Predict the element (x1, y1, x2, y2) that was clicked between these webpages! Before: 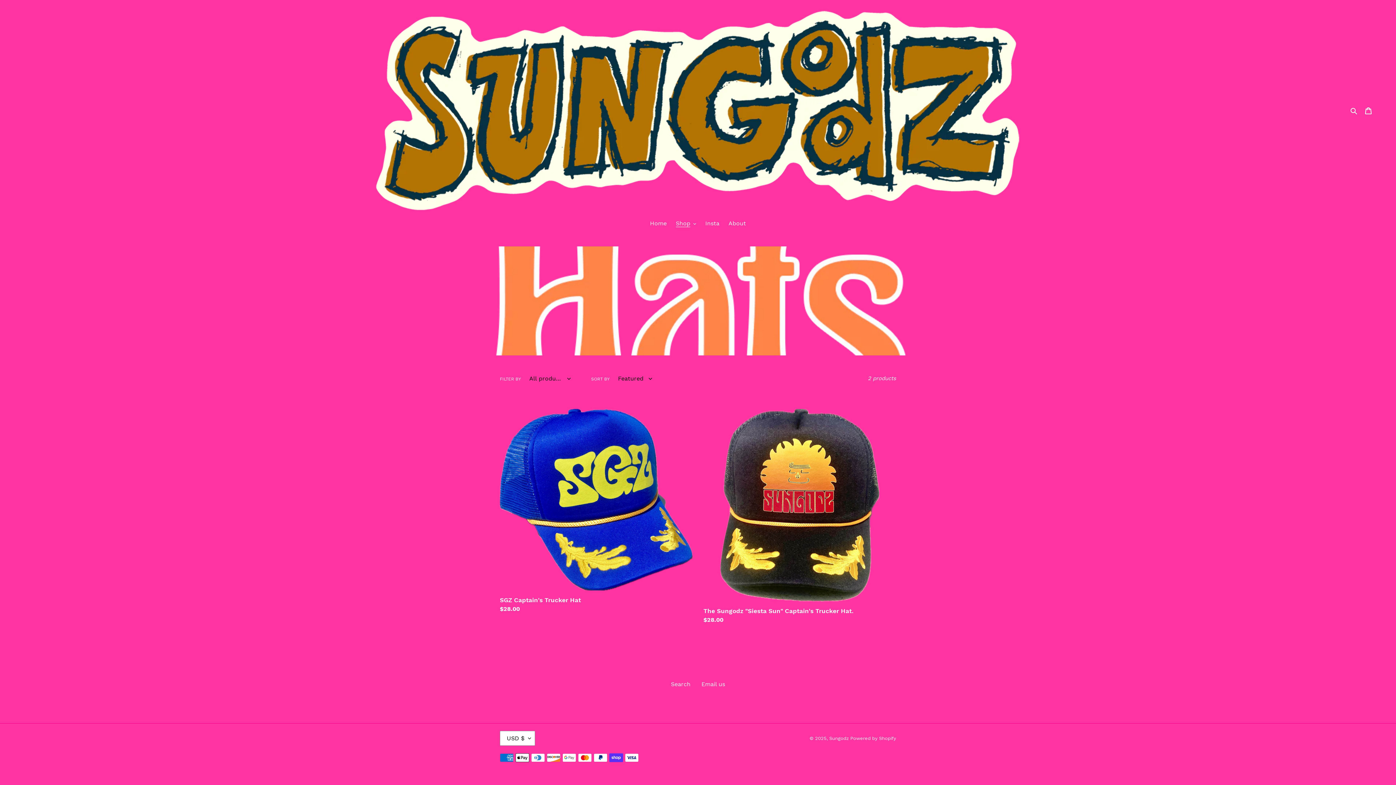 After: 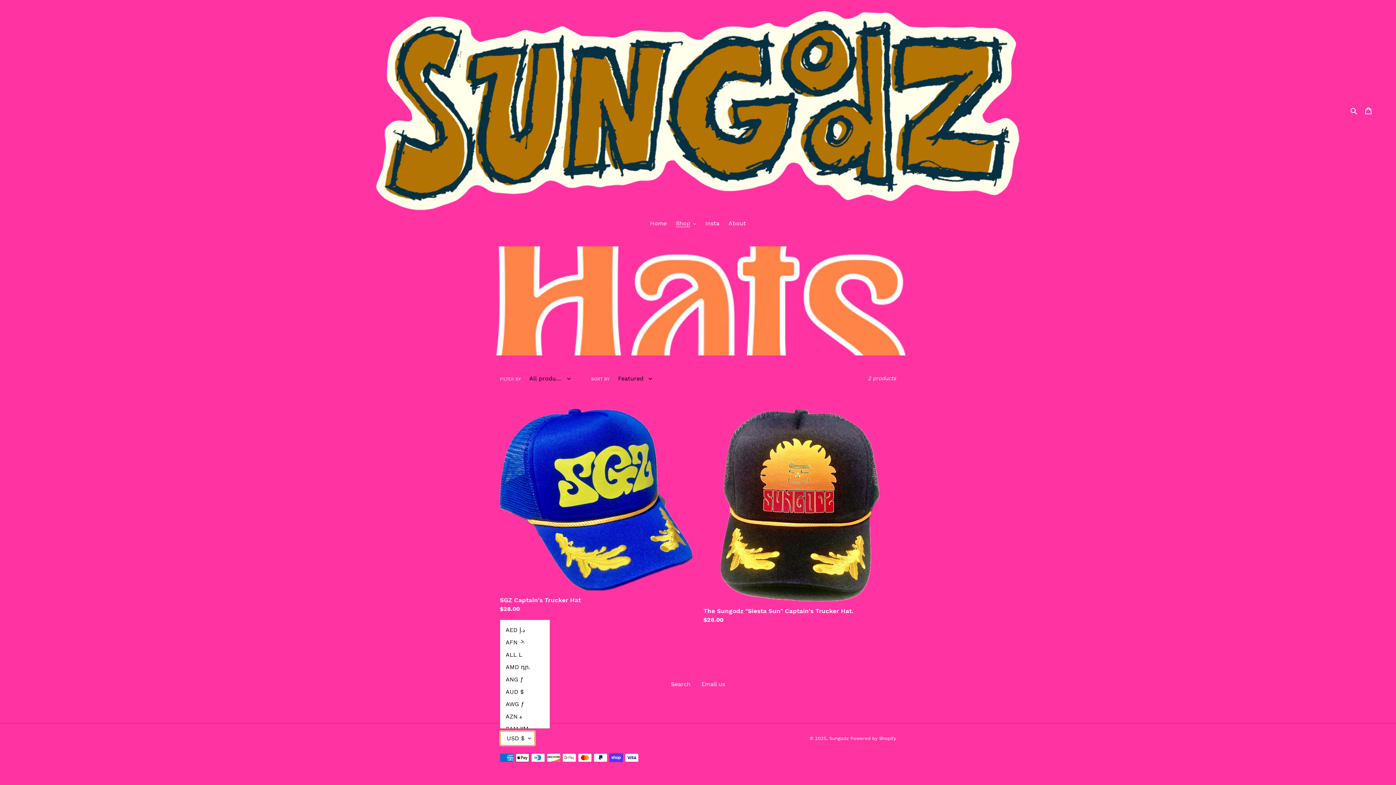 Action: label: USD $ bbox: (500, 731, 535, 746)